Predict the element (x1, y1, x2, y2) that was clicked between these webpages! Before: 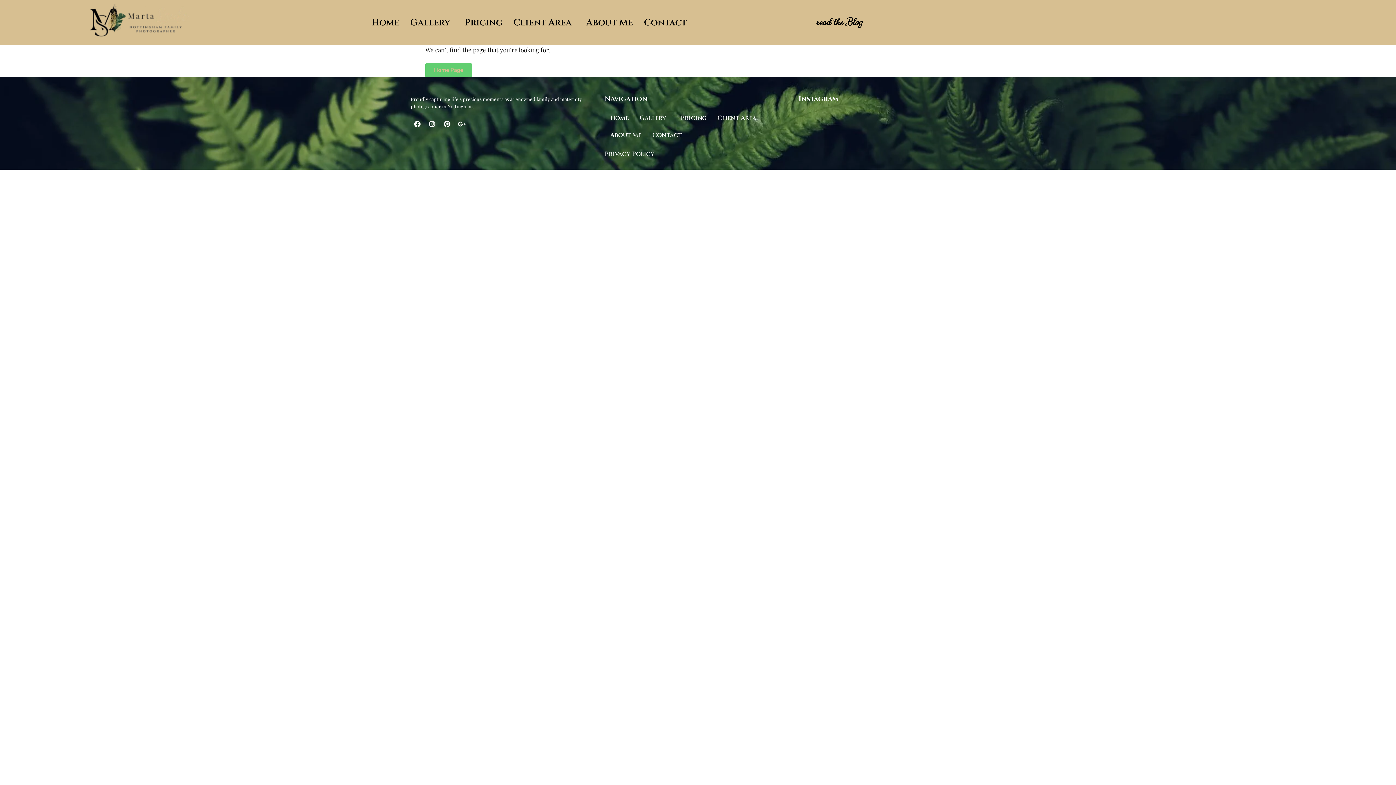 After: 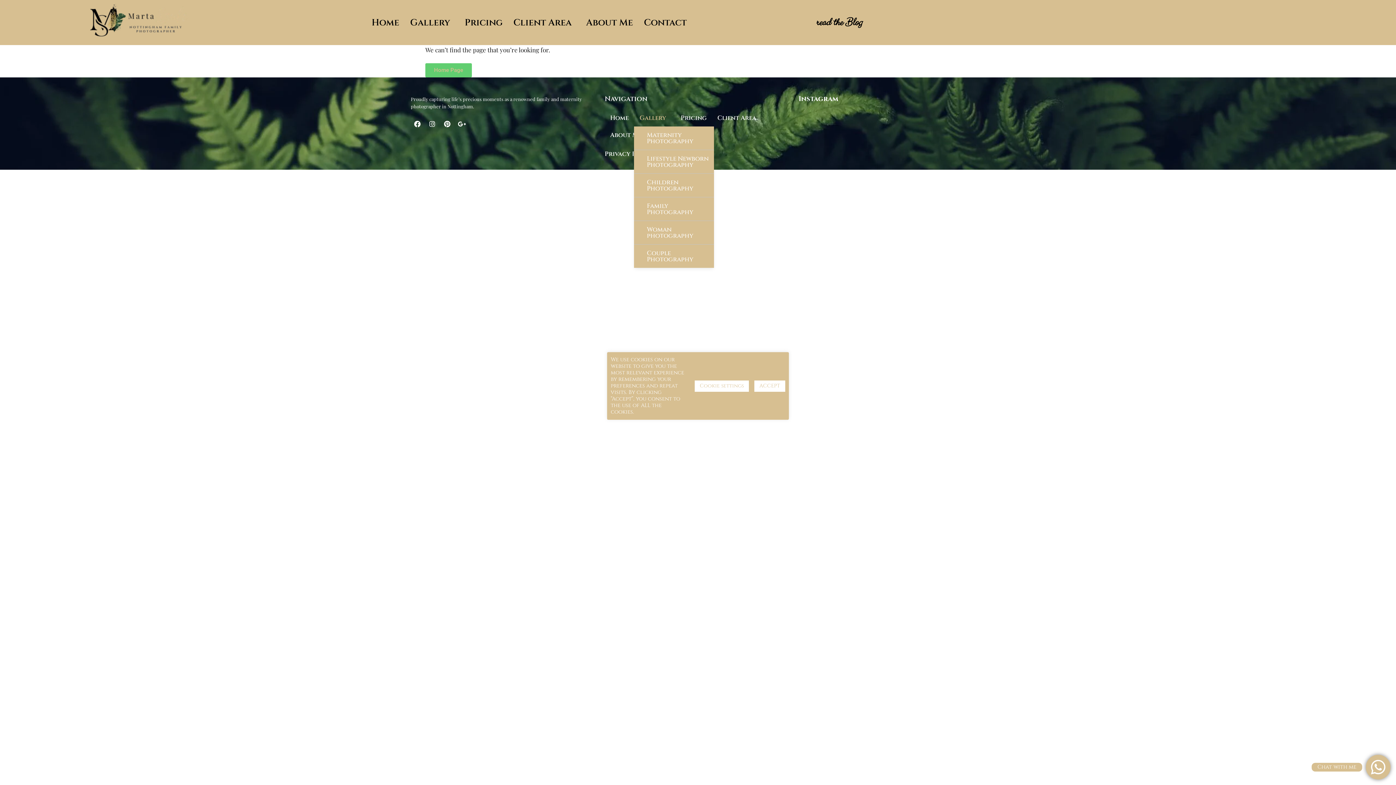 Action: bbox: (634, 109, 675, 126) label: Gallery